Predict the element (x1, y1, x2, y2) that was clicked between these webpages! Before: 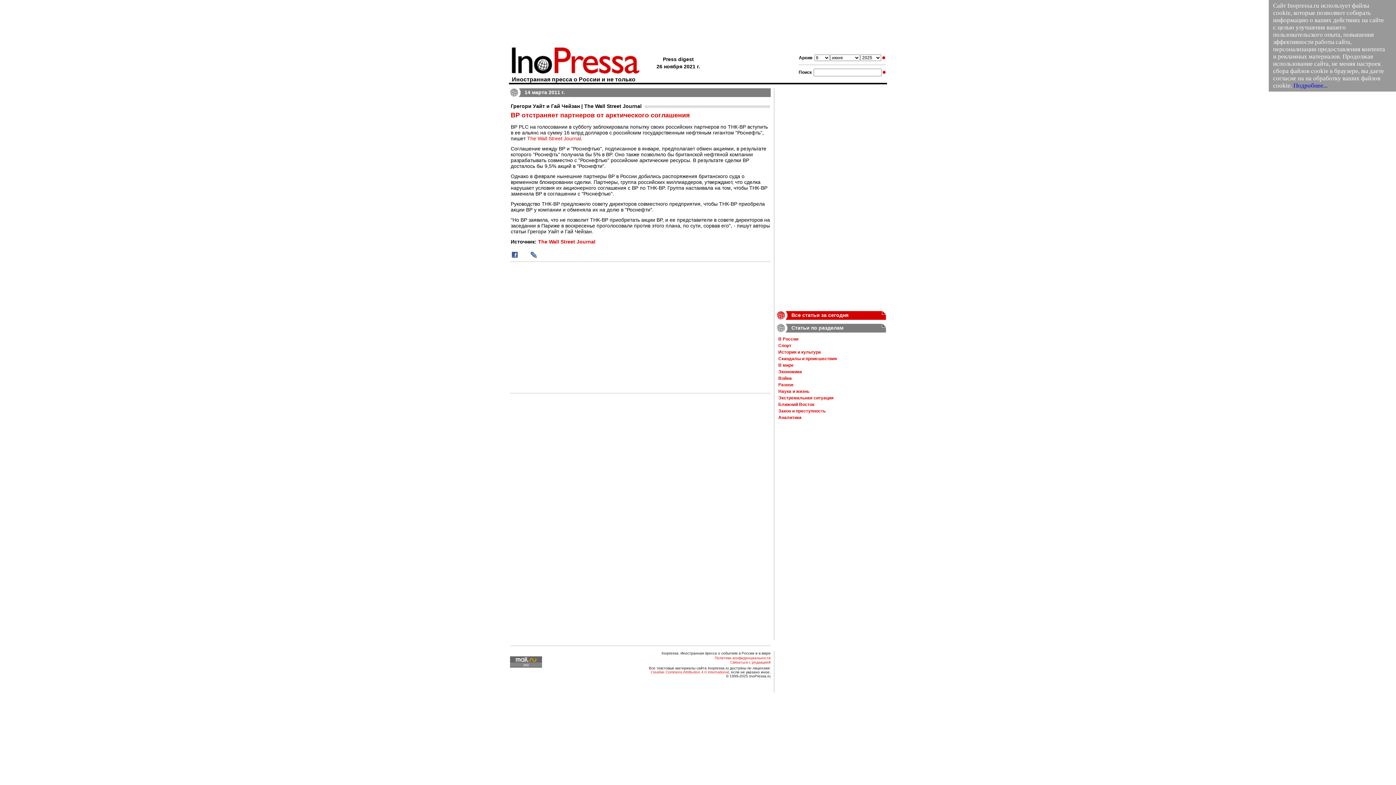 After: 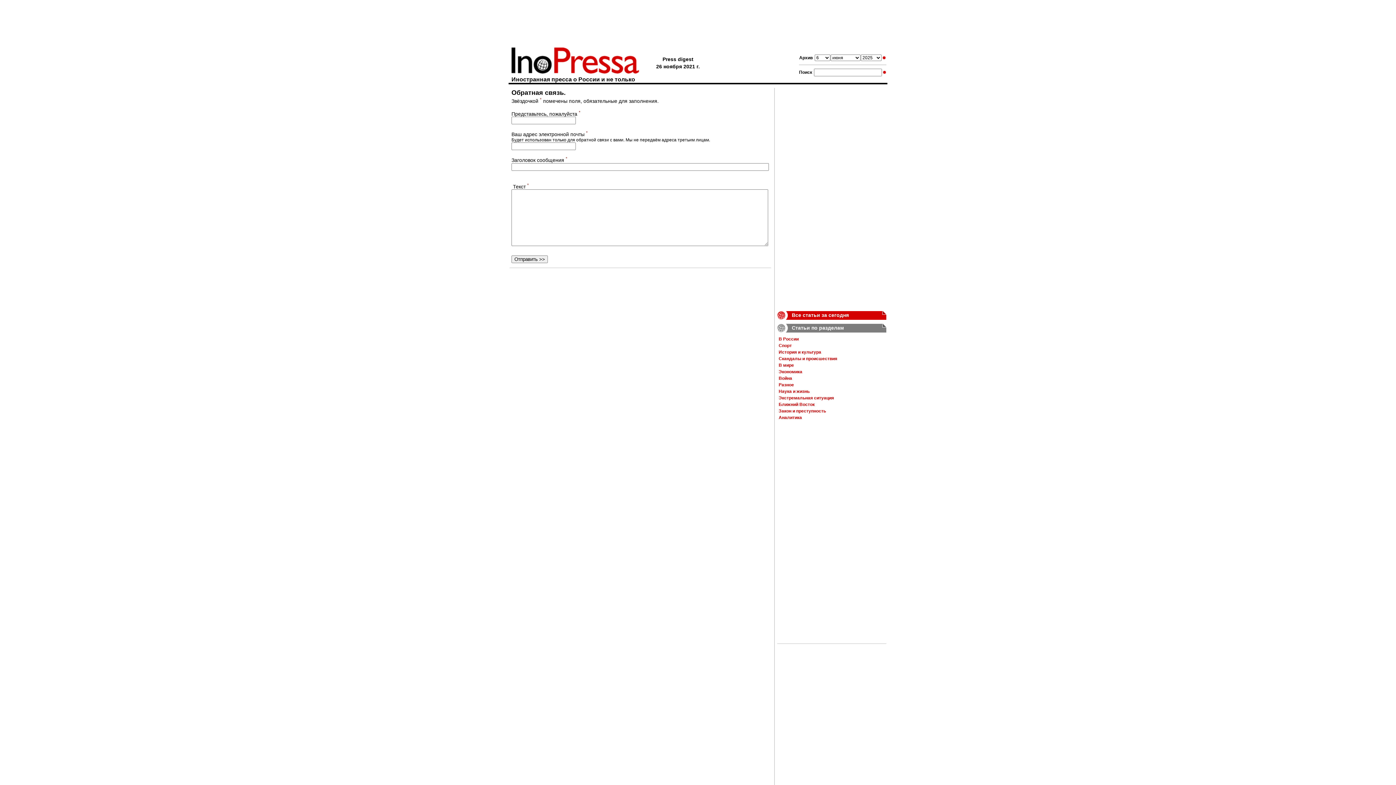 Action: label: Связаться с редакцией bbox: (730, 660, 770, 664)